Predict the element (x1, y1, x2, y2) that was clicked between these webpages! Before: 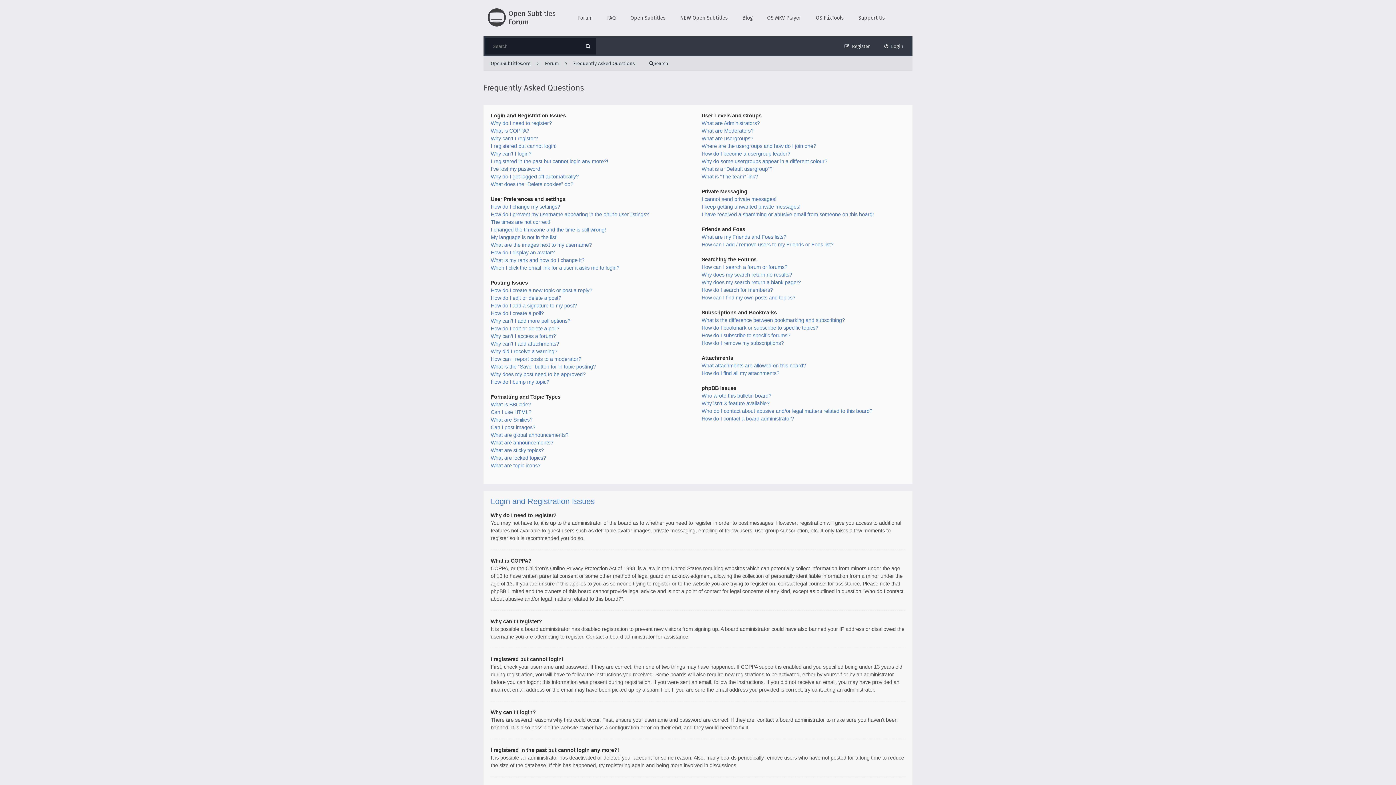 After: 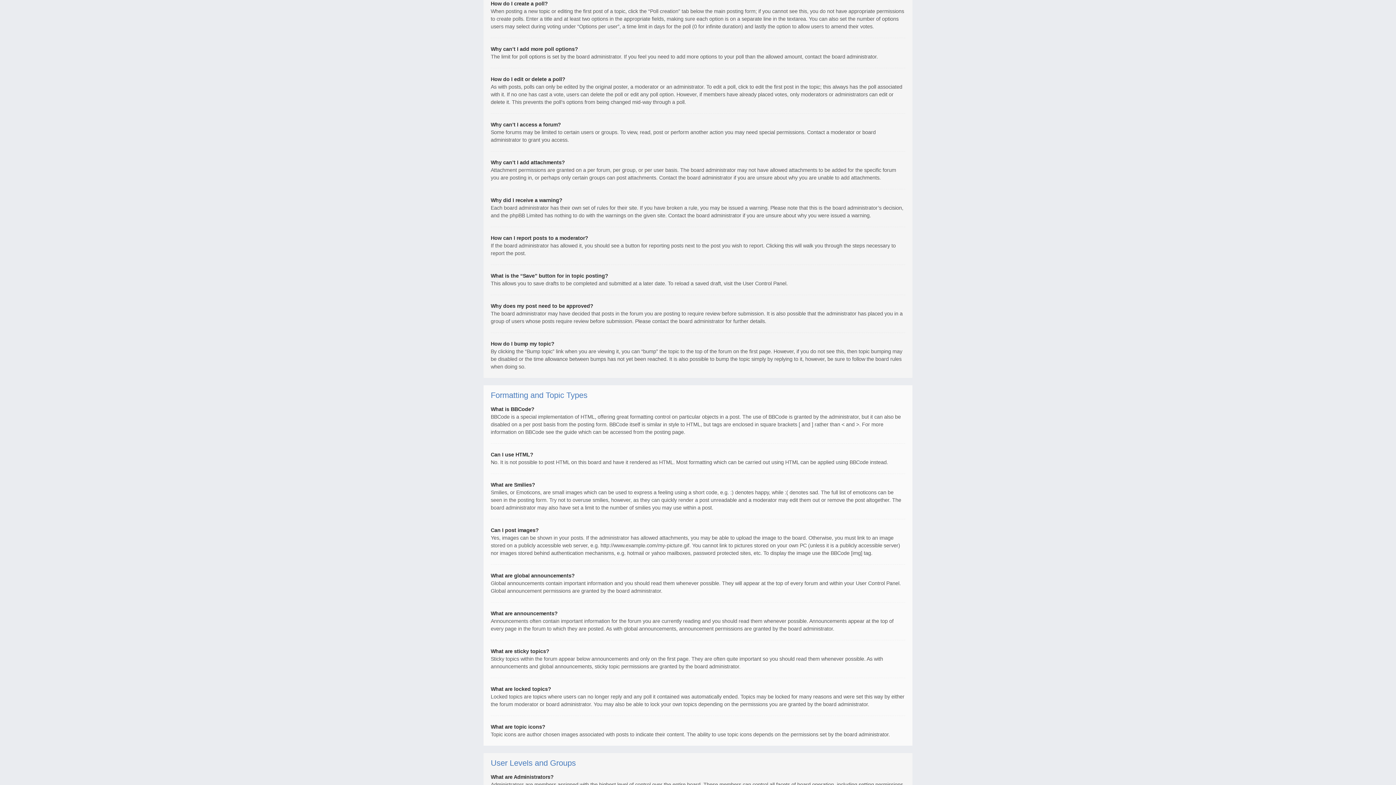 Action: bbox: (490, 310, 544, 316) label: How do I create a poll?